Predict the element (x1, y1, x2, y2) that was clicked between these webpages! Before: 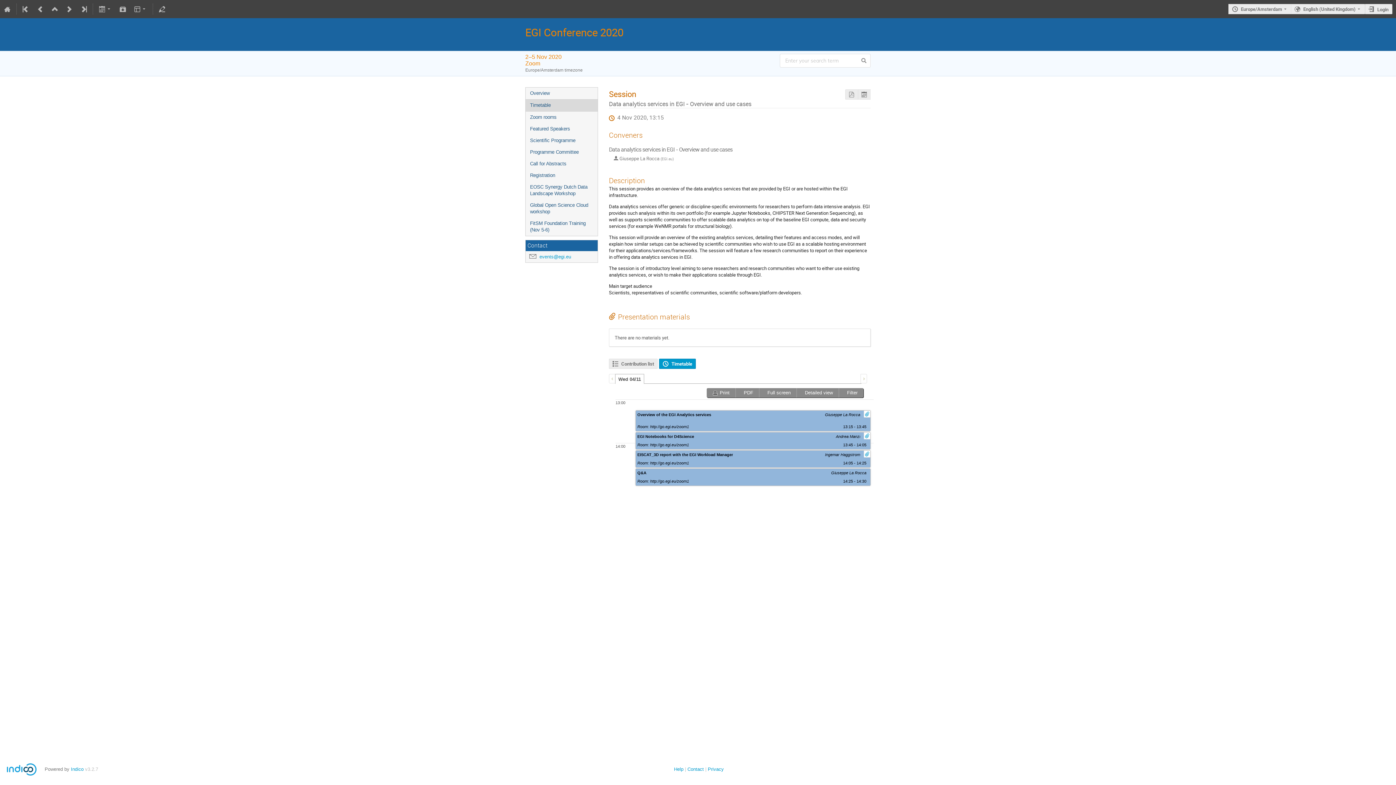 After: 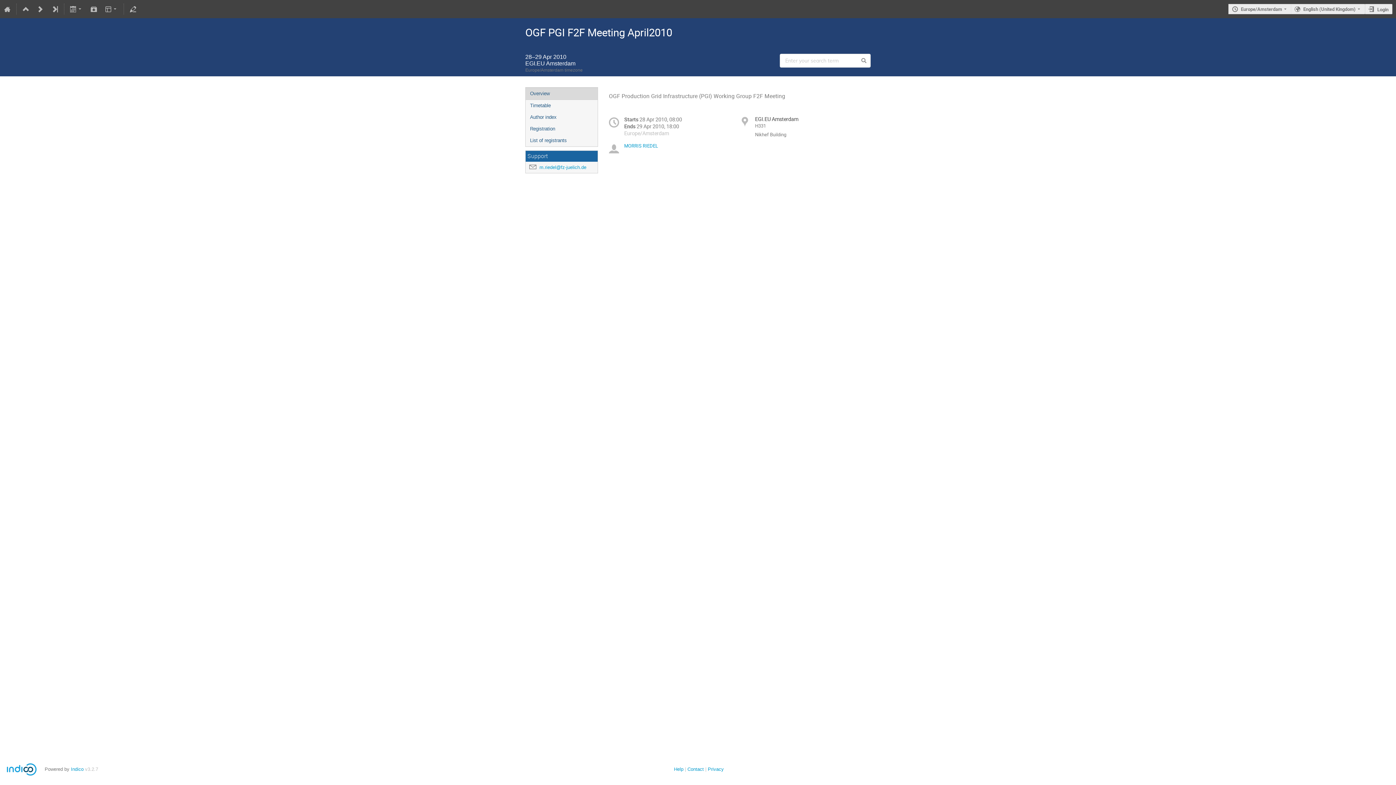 Action: bbox: (18, 0, 33, 18)